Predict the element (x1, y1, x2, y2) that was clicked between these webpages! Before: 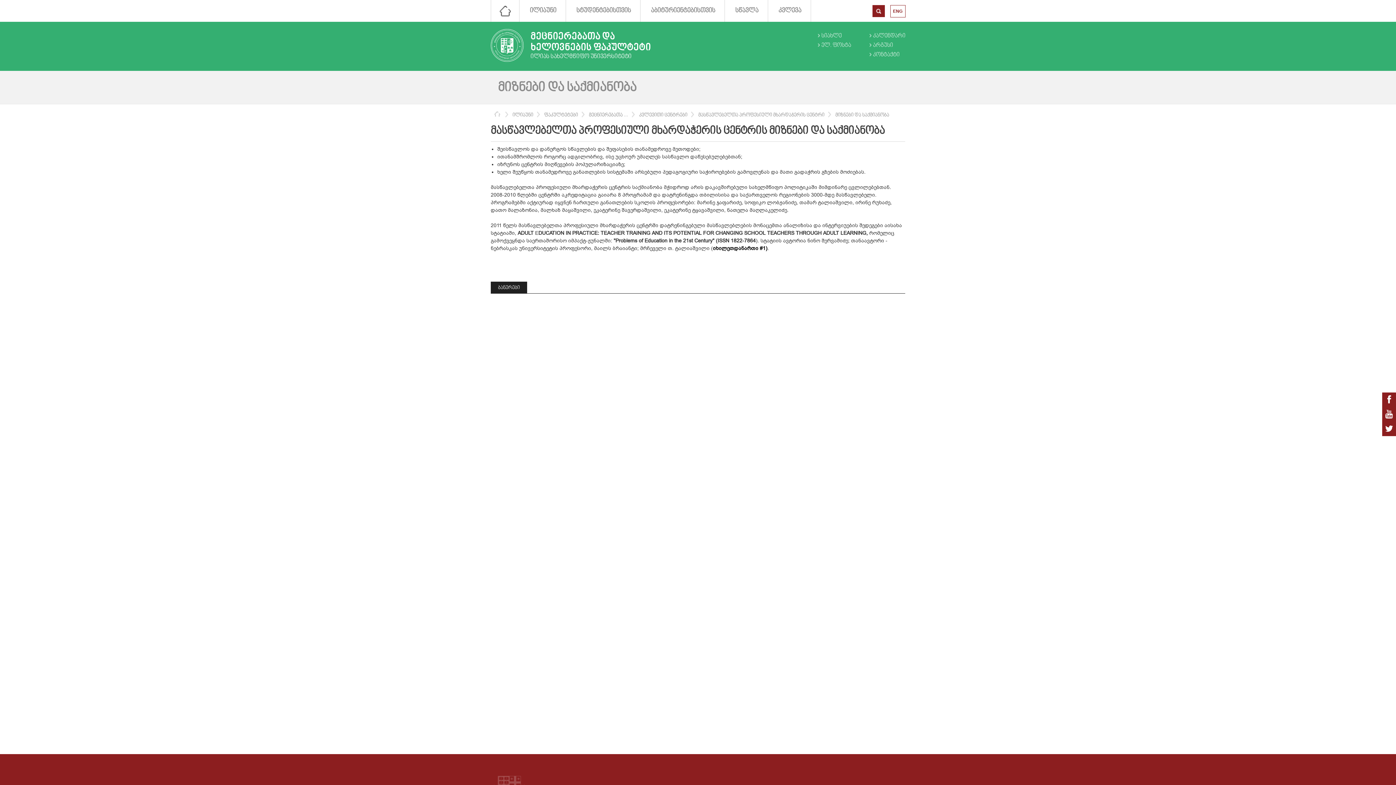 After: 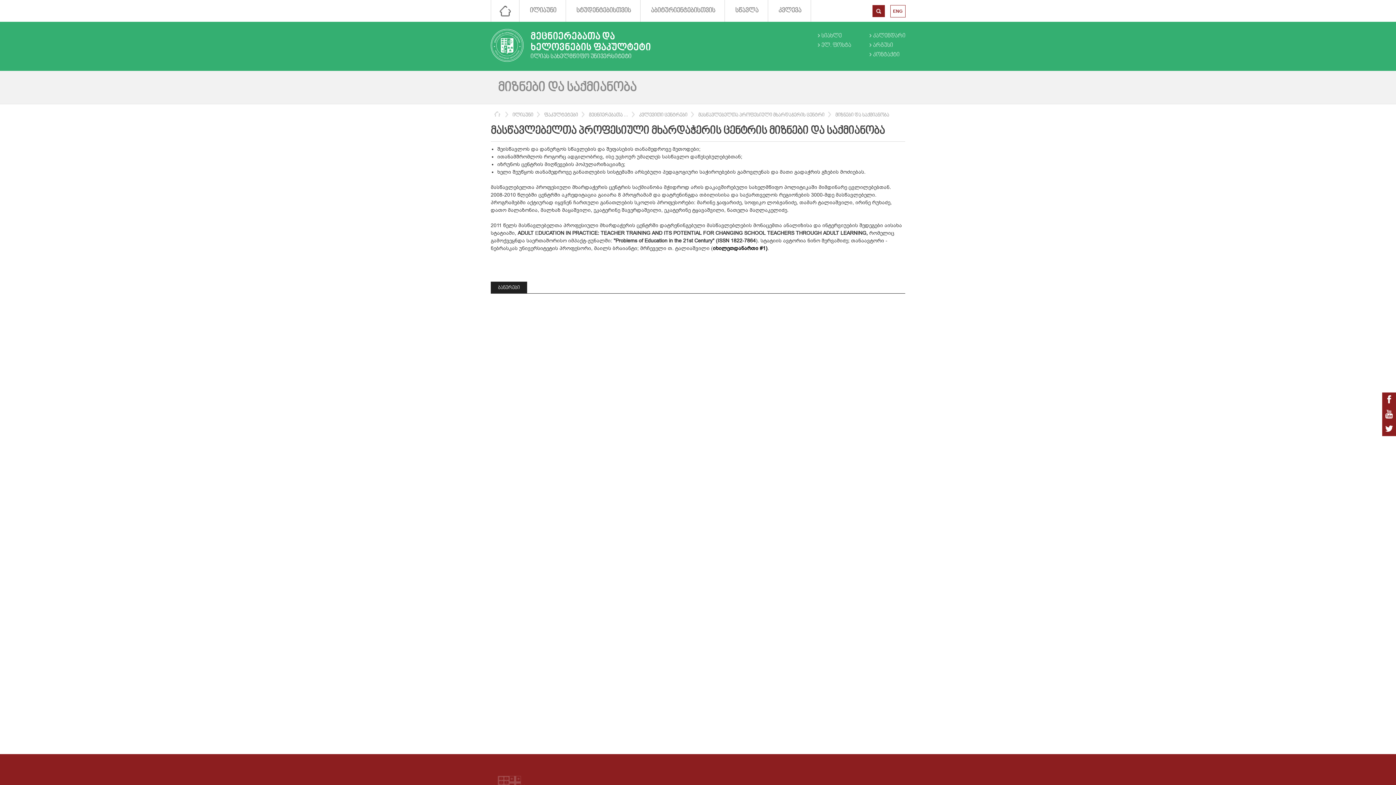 Action: bbox: (637, 348, 725, 390)